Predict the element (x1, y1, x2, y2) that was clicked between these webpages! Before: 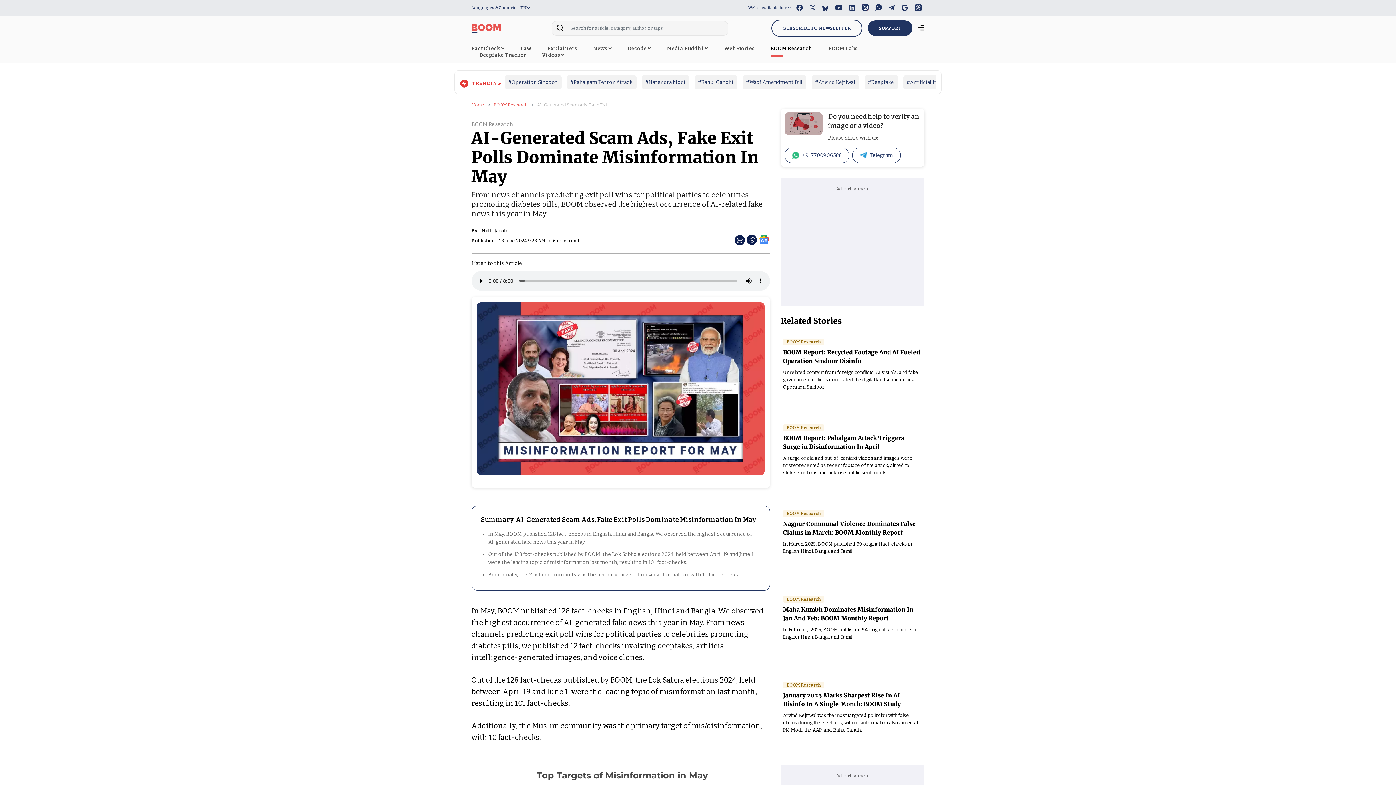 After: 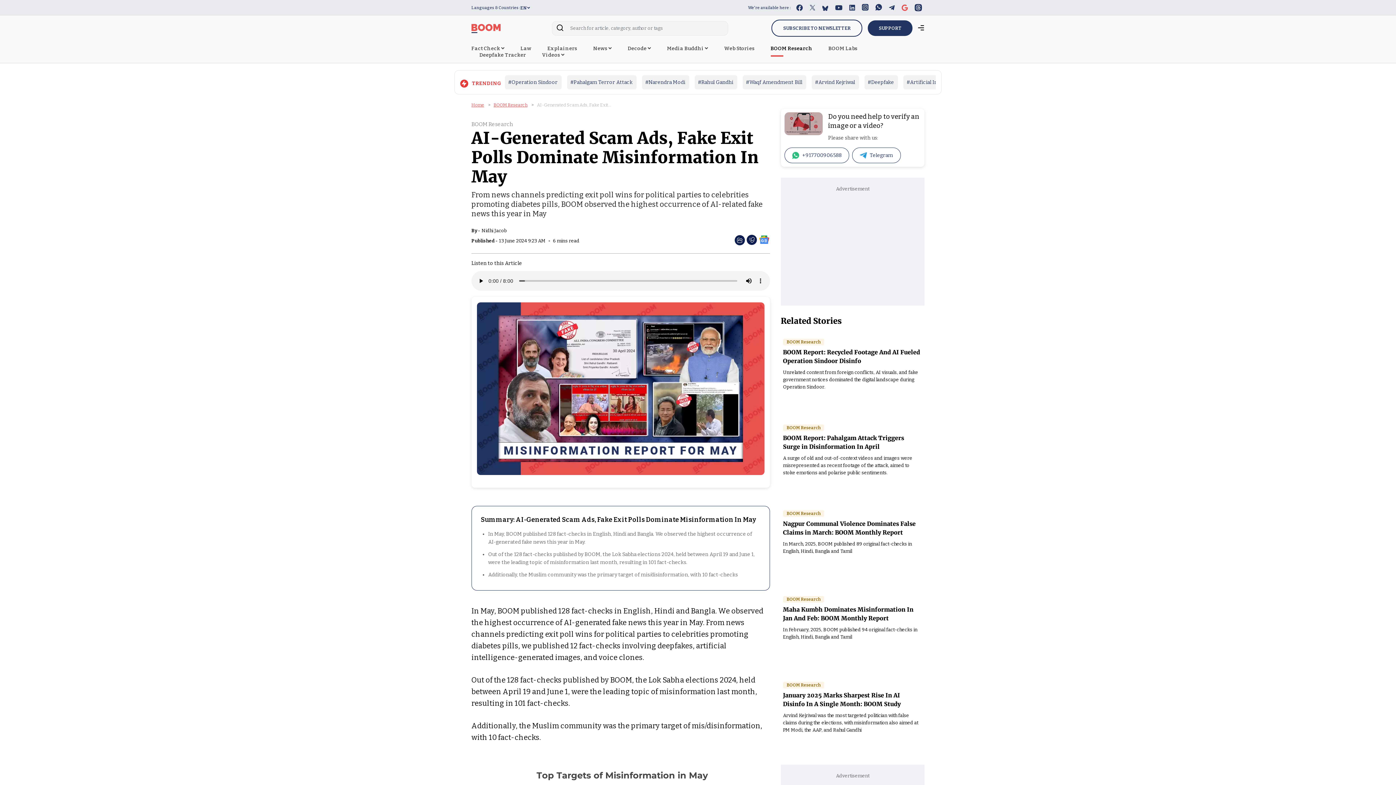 Action: bbox: (904, 4, 908, 12)